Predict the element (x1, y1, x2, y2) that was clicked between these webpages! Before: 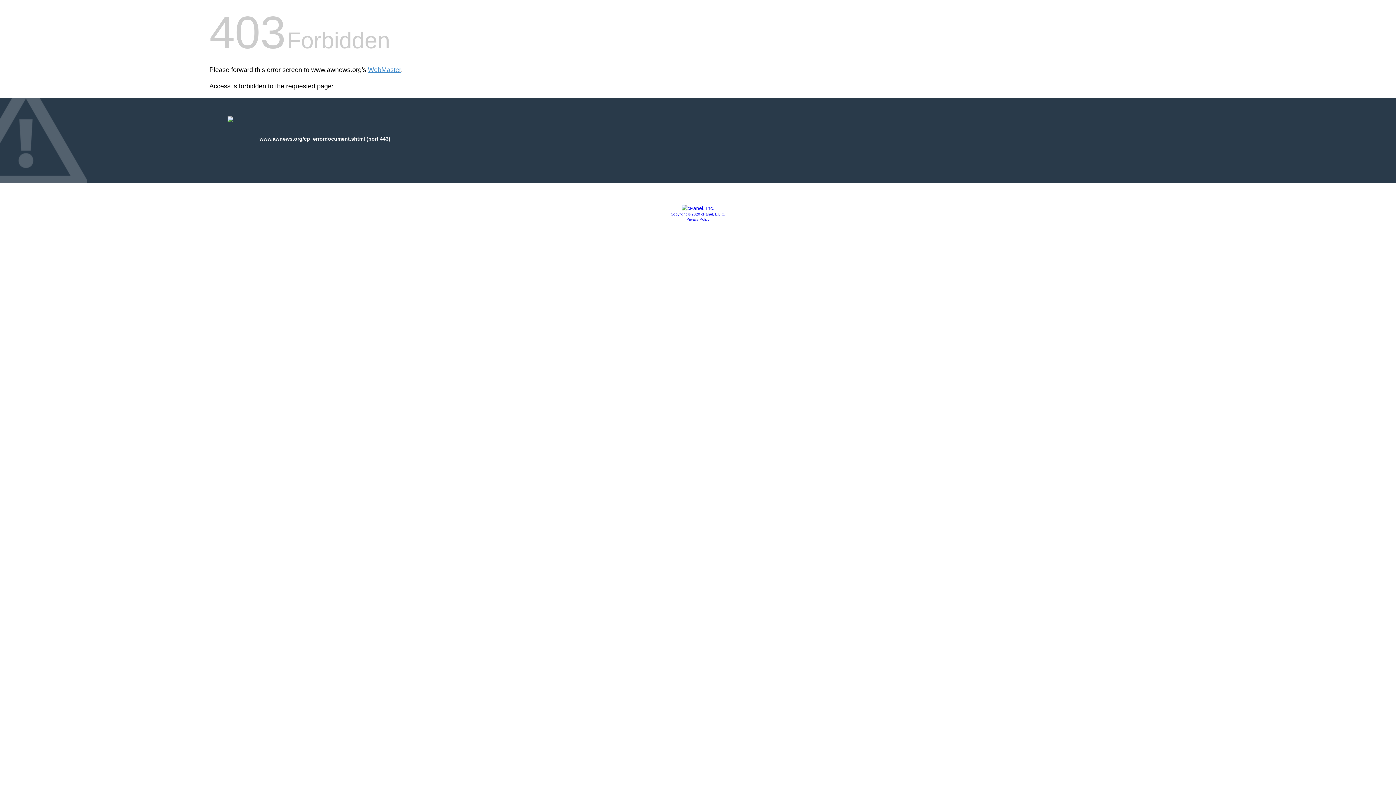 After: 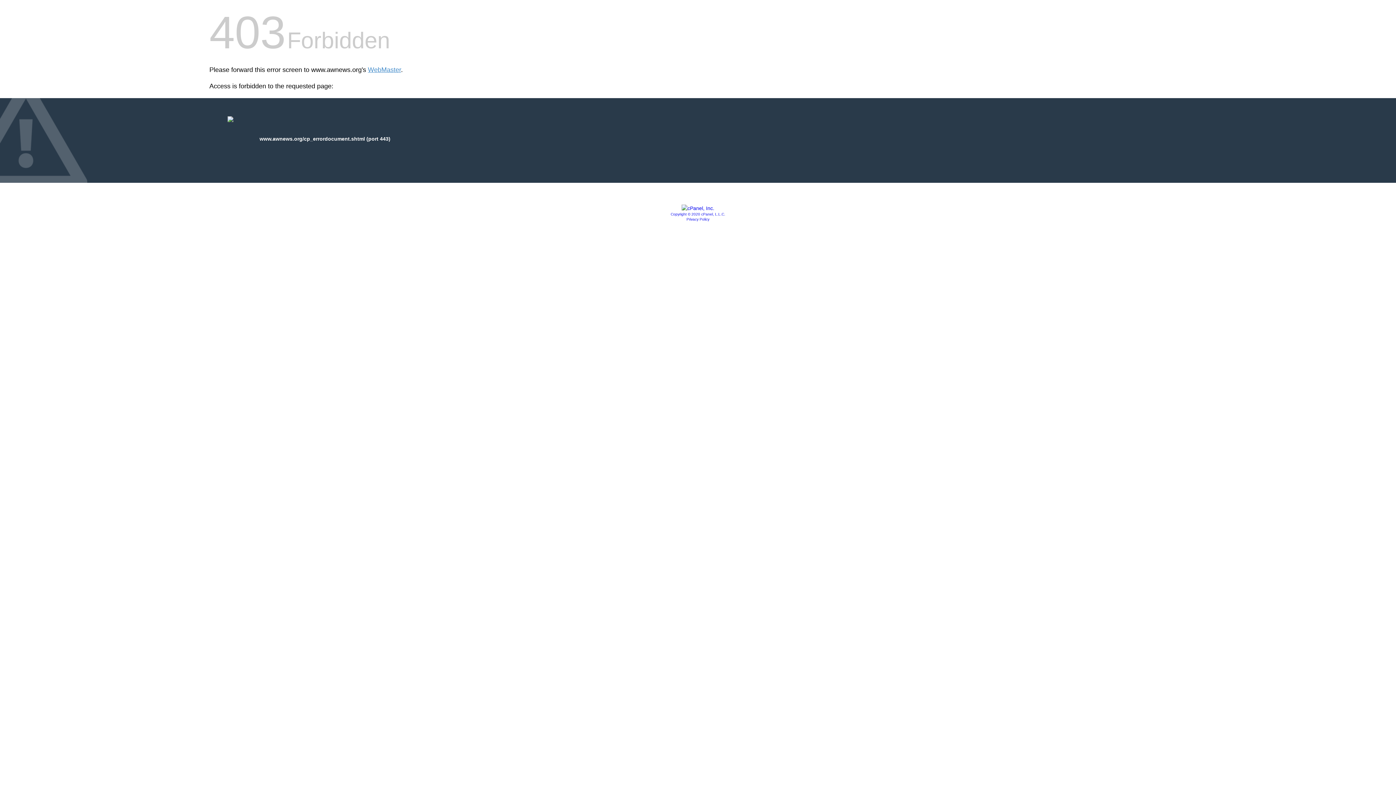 Action: label: Copyright © 2020 cPanel, L.L.C. bbox: (670, 212, 725, 216)